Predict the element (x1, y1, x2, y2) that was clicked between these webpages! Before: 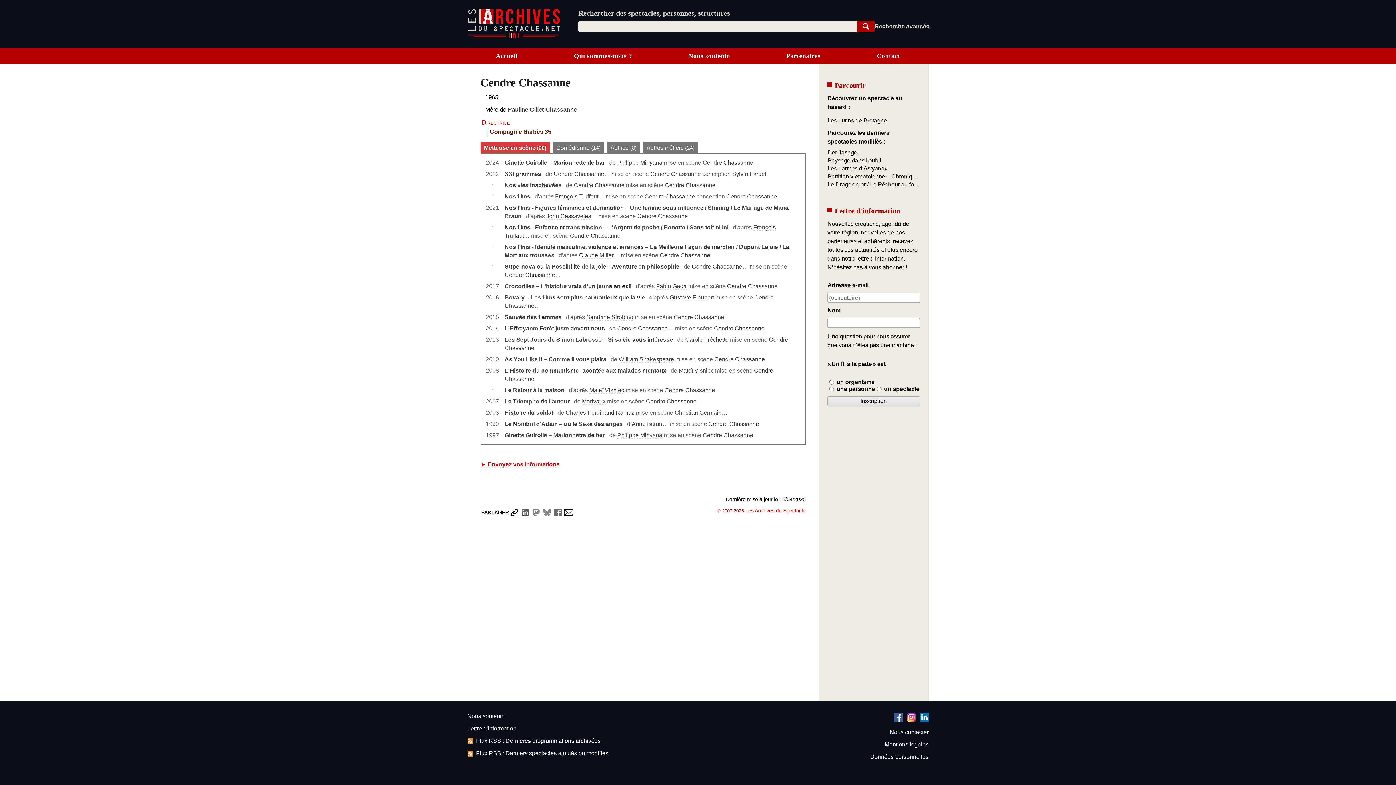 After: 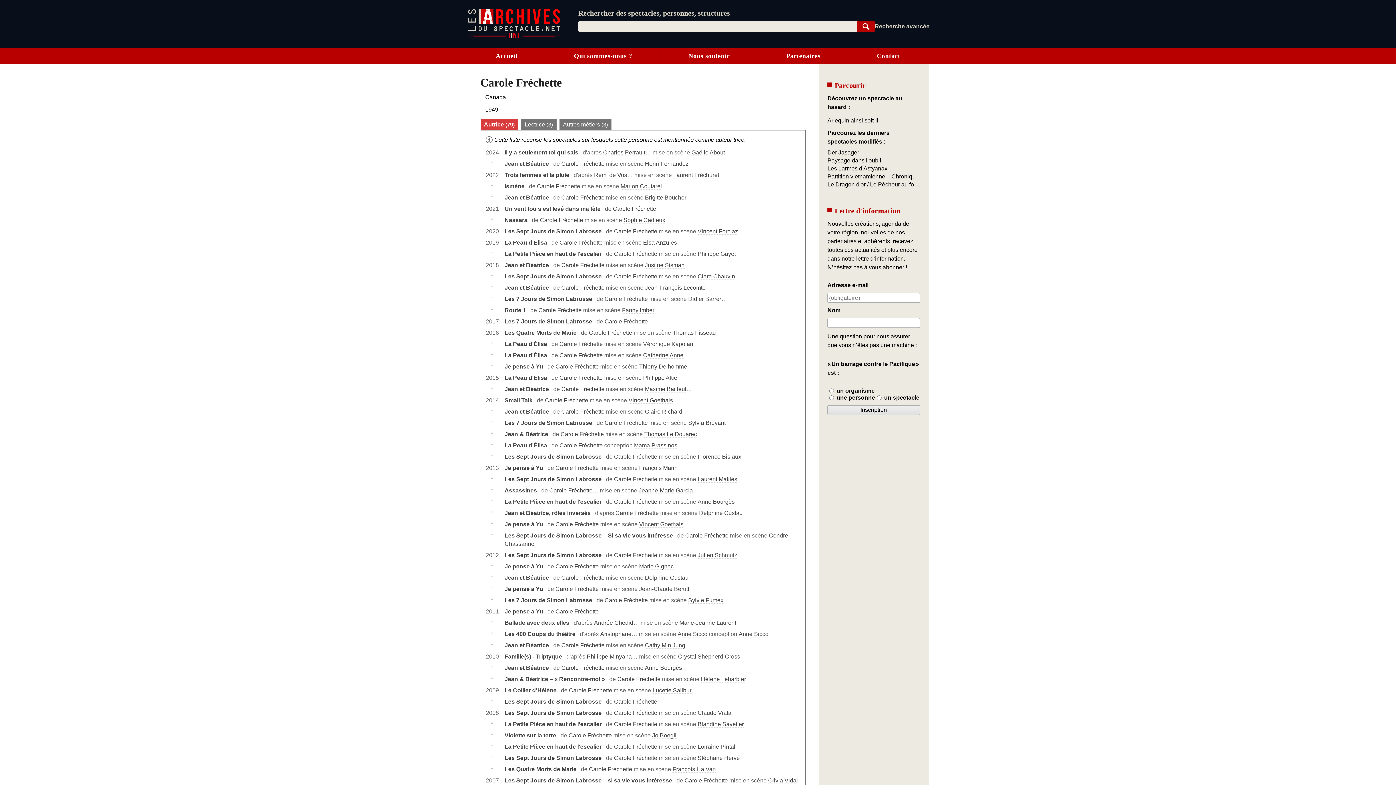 Action: bbox: (685, 336, 728, 343) label: Carole Fréchette